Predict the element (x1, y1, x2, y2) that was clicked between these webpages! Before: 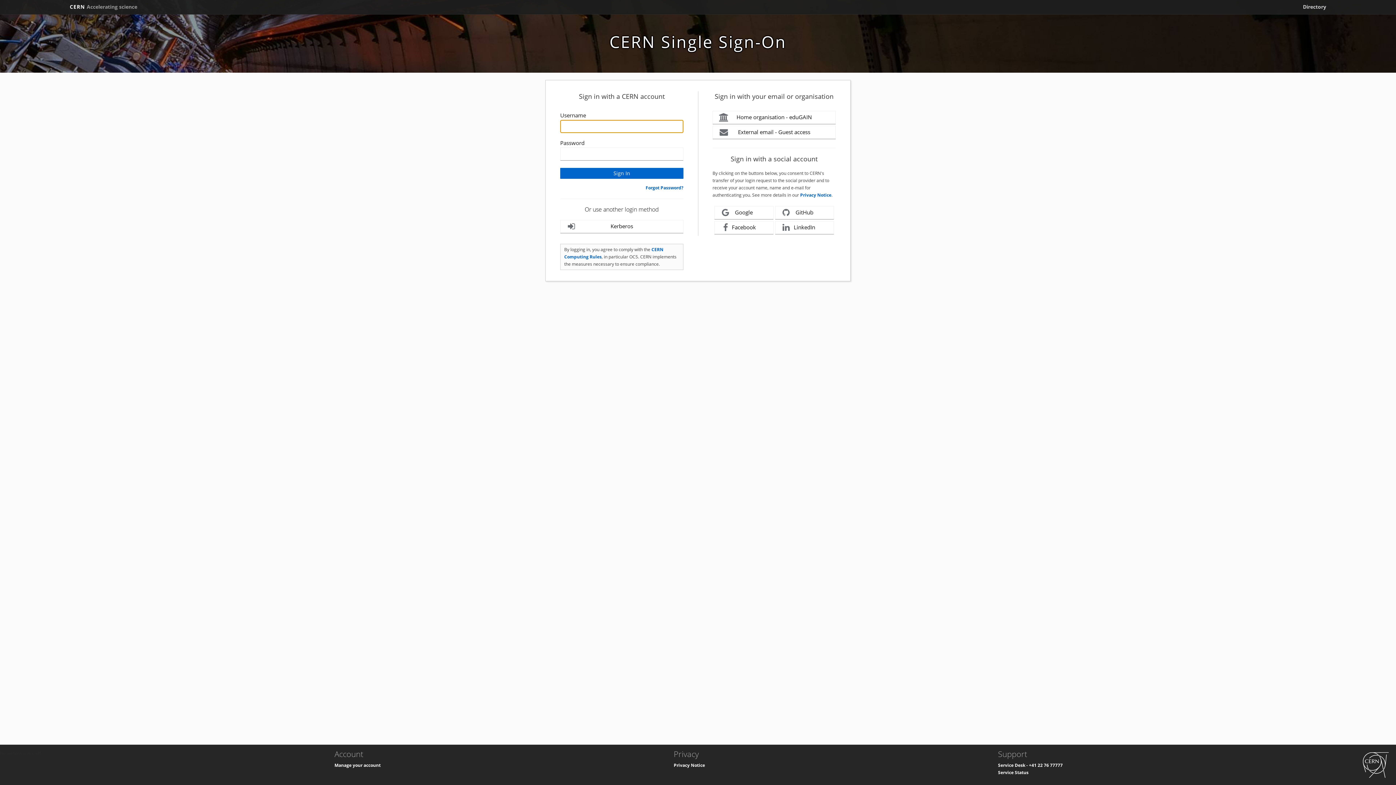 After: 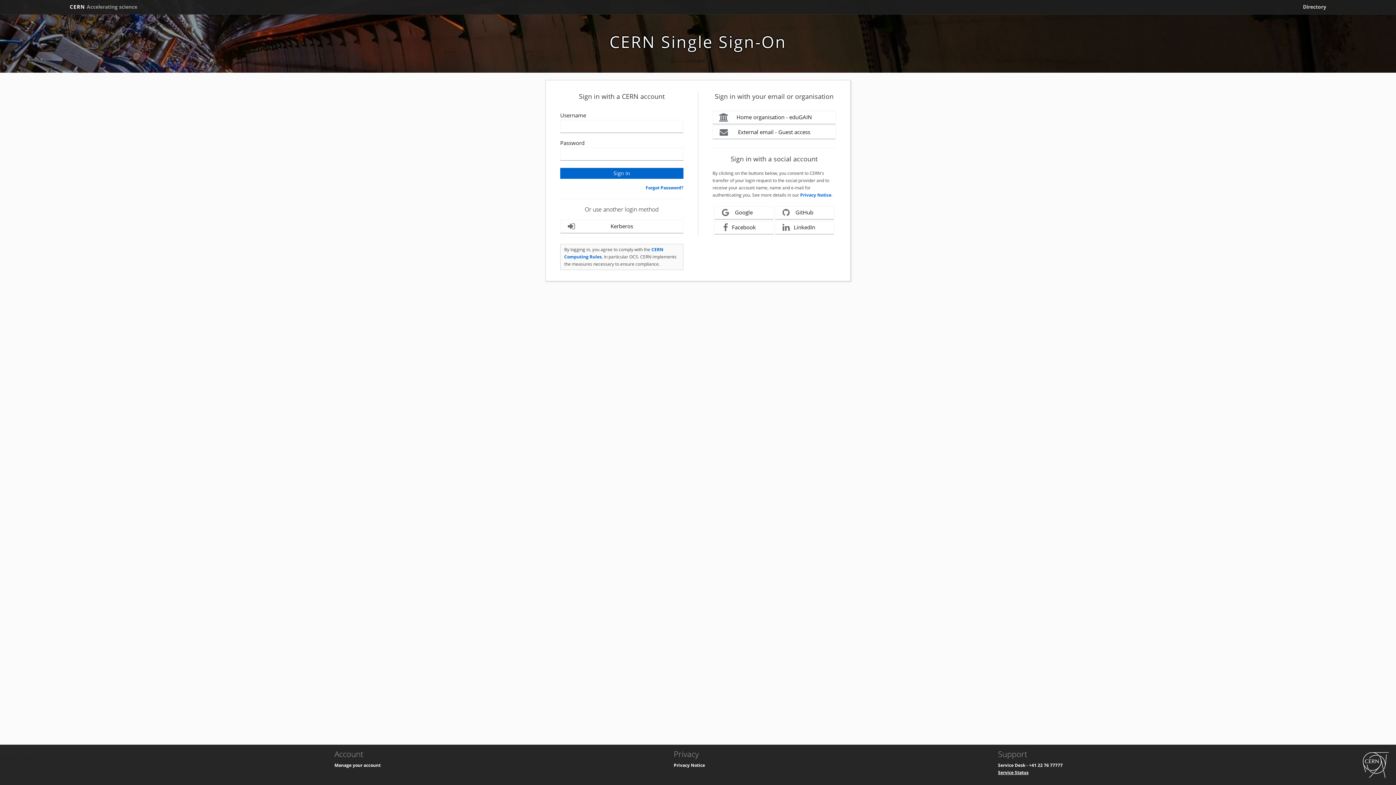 Action: bbox: (998, 769, 1028, 776) label: Service Status